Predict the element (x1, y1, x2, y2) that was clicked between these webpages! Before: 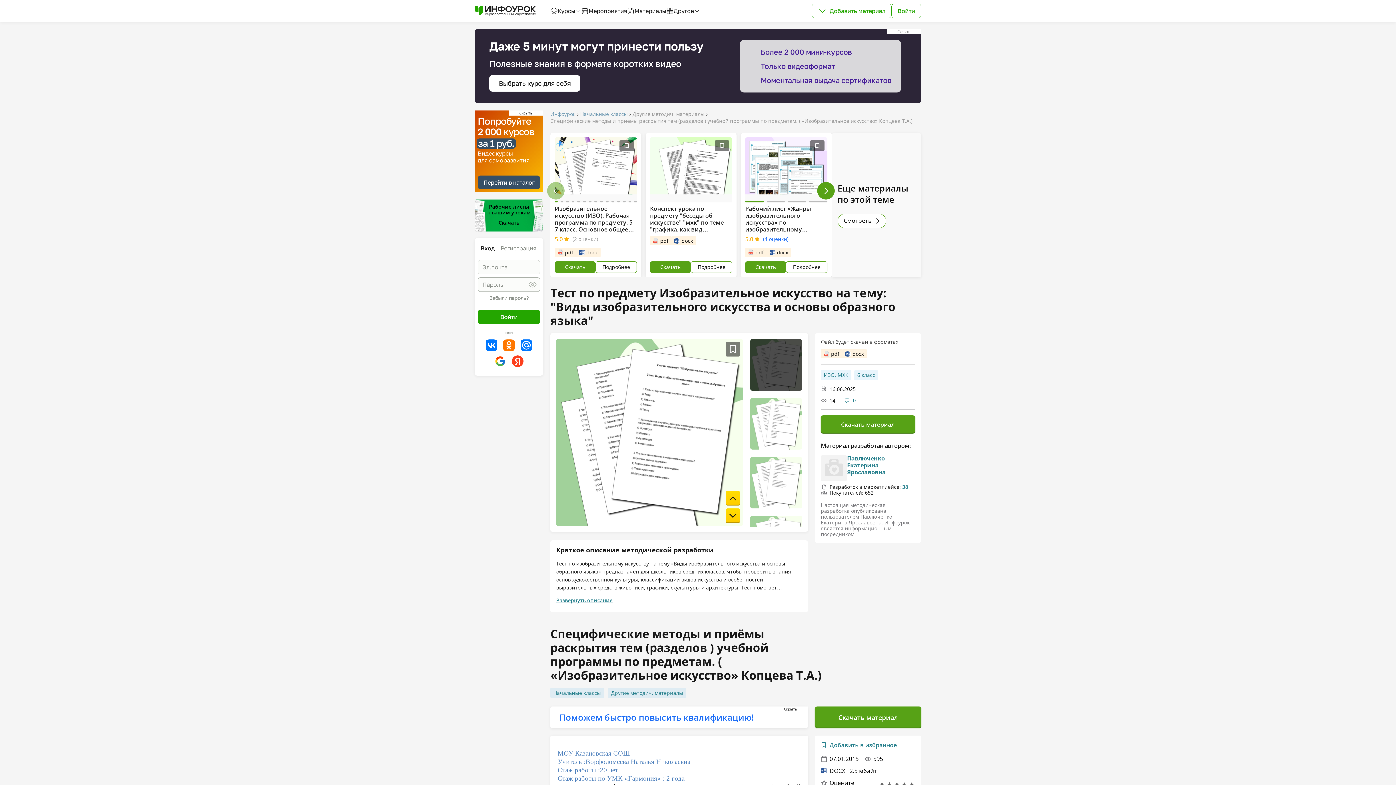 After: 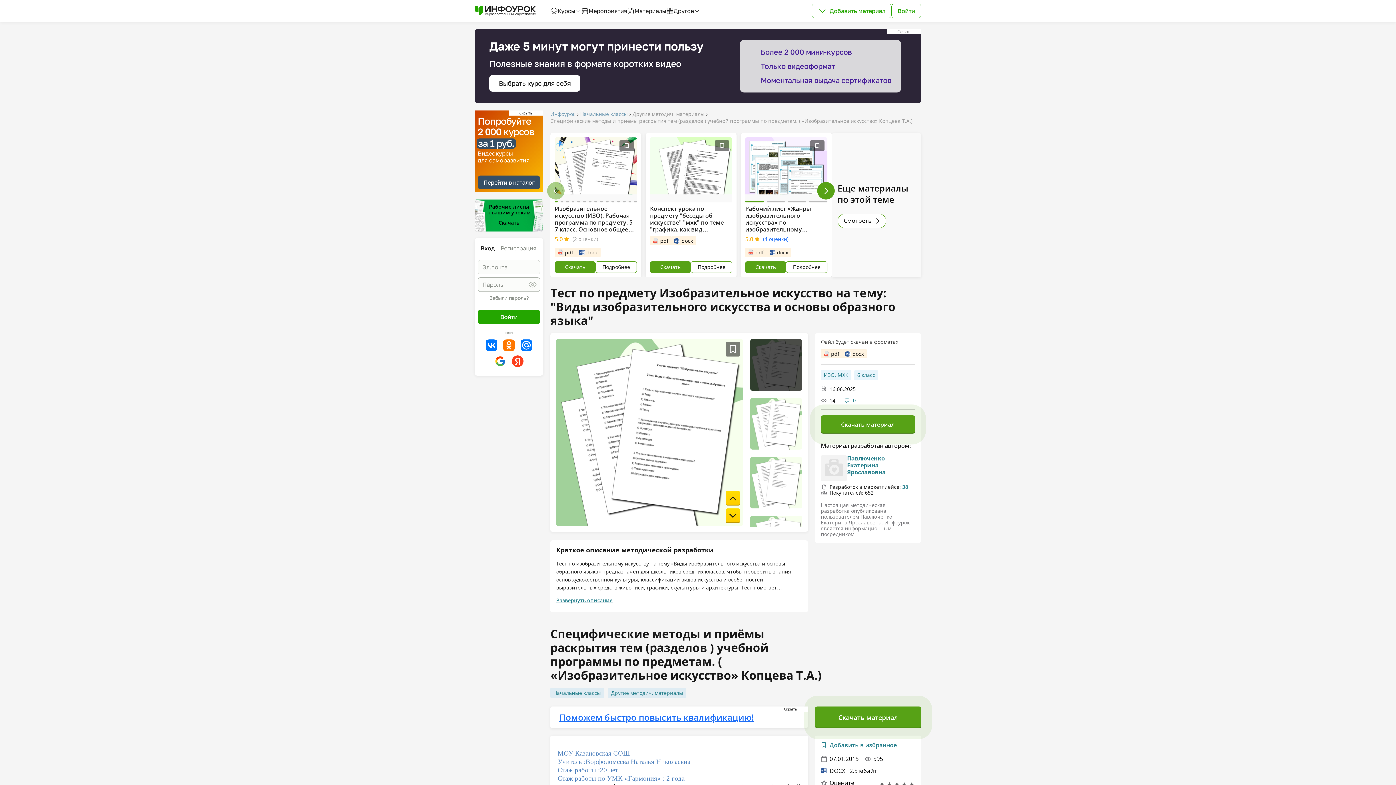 Action: bbox: (550, 706, 808, 728) label: Поможем быстро повысить квалификацию!